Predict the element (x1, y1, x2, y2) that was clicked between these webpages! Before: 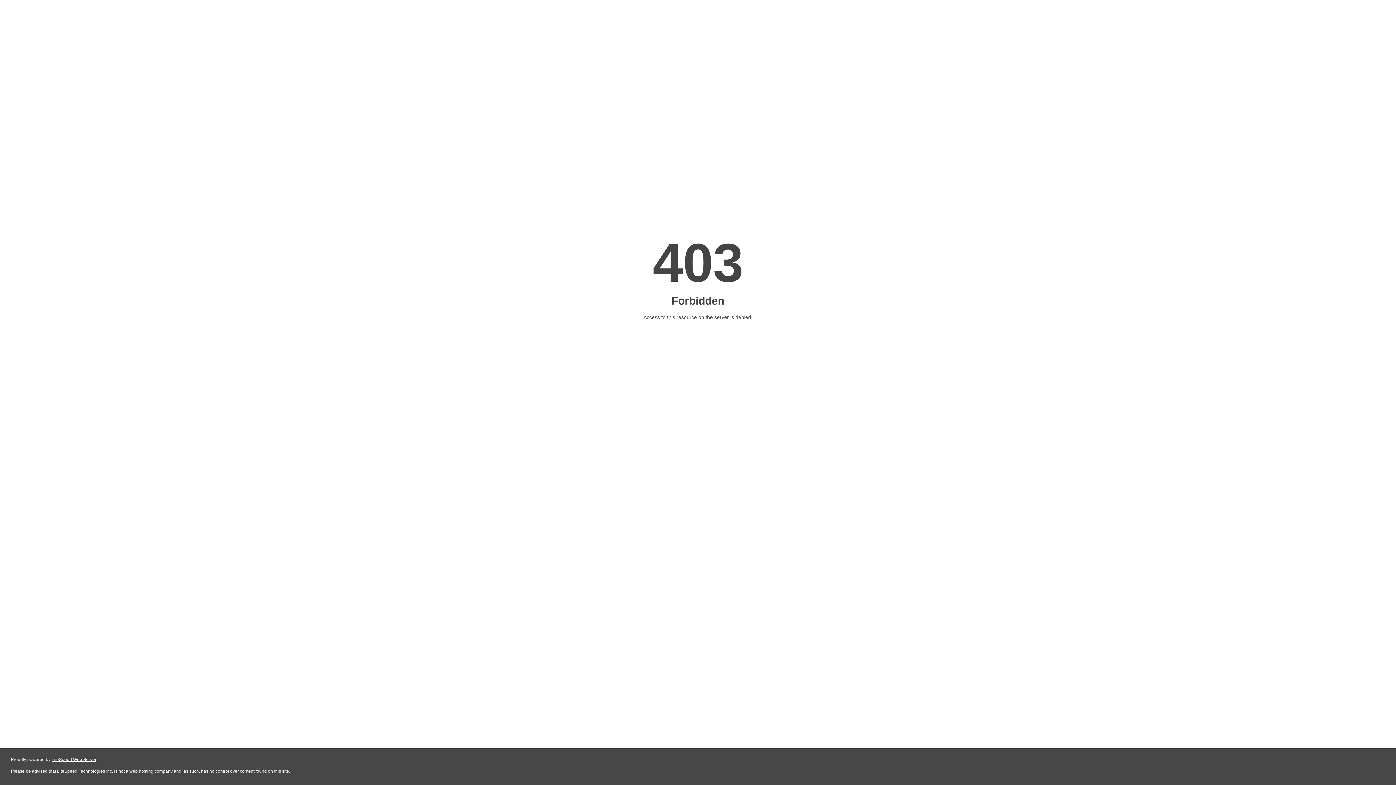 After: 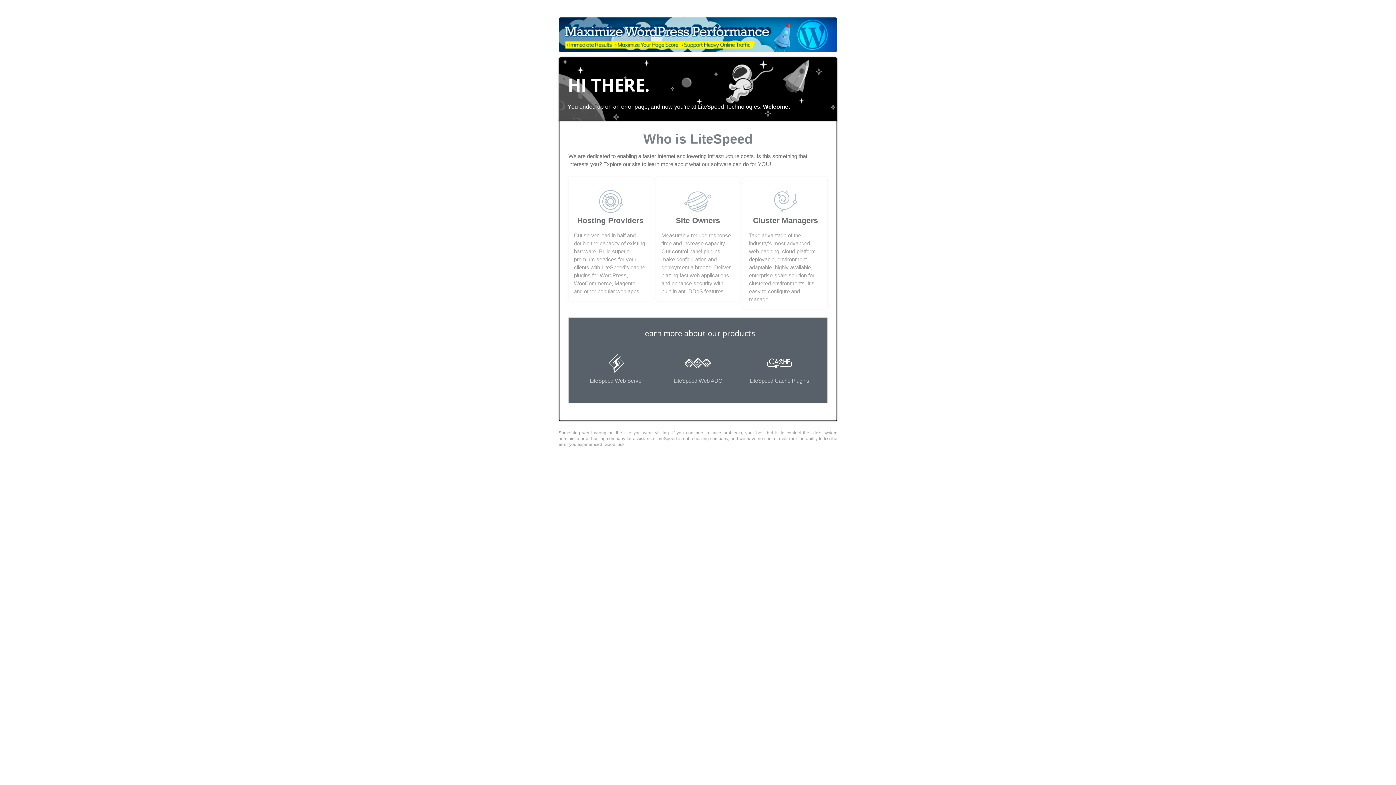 Action: bbox: (51, 757, 96, 762) label: LiteSpeed Web Server